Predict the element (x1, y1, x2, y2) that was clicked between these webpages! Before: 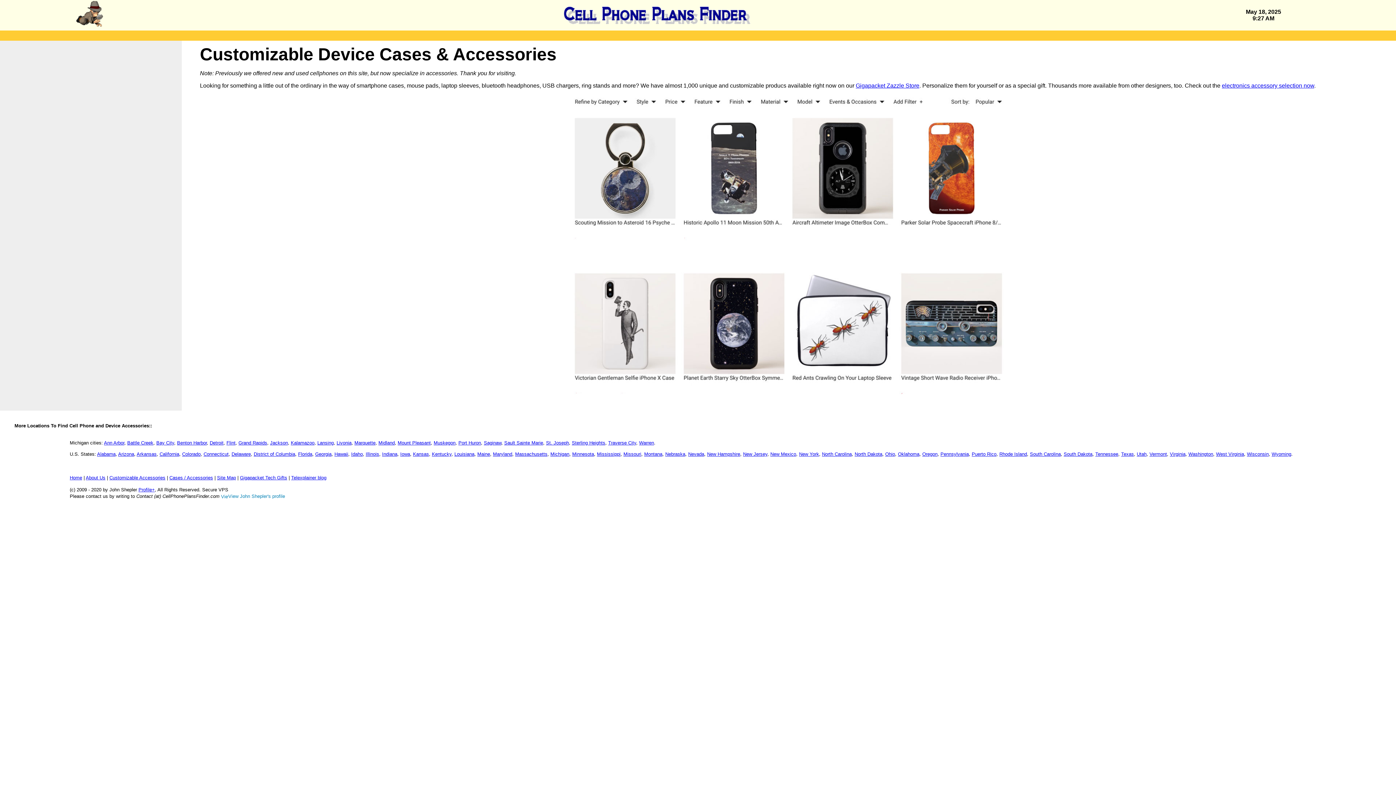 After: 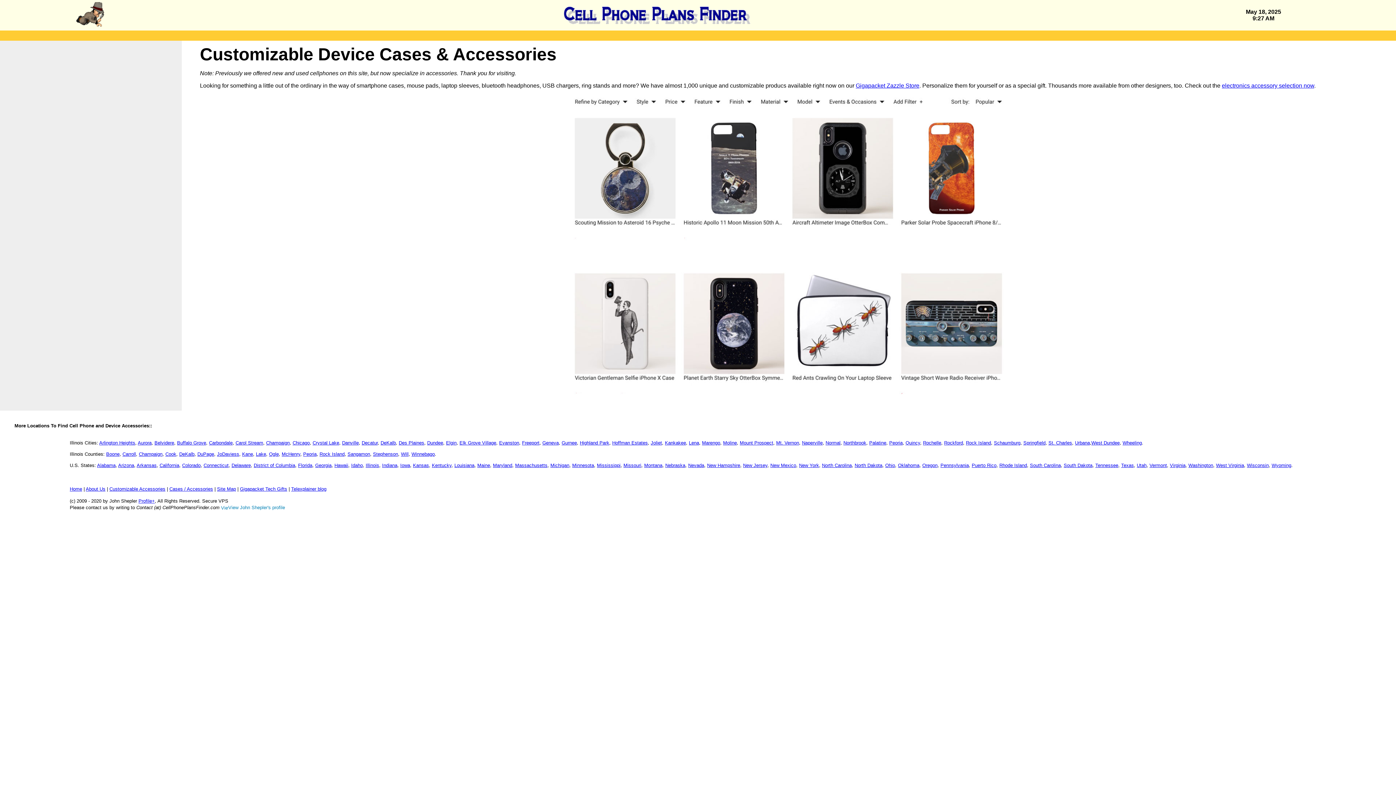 Action: label: Illinois bbox: (365, 451, 379, 457)